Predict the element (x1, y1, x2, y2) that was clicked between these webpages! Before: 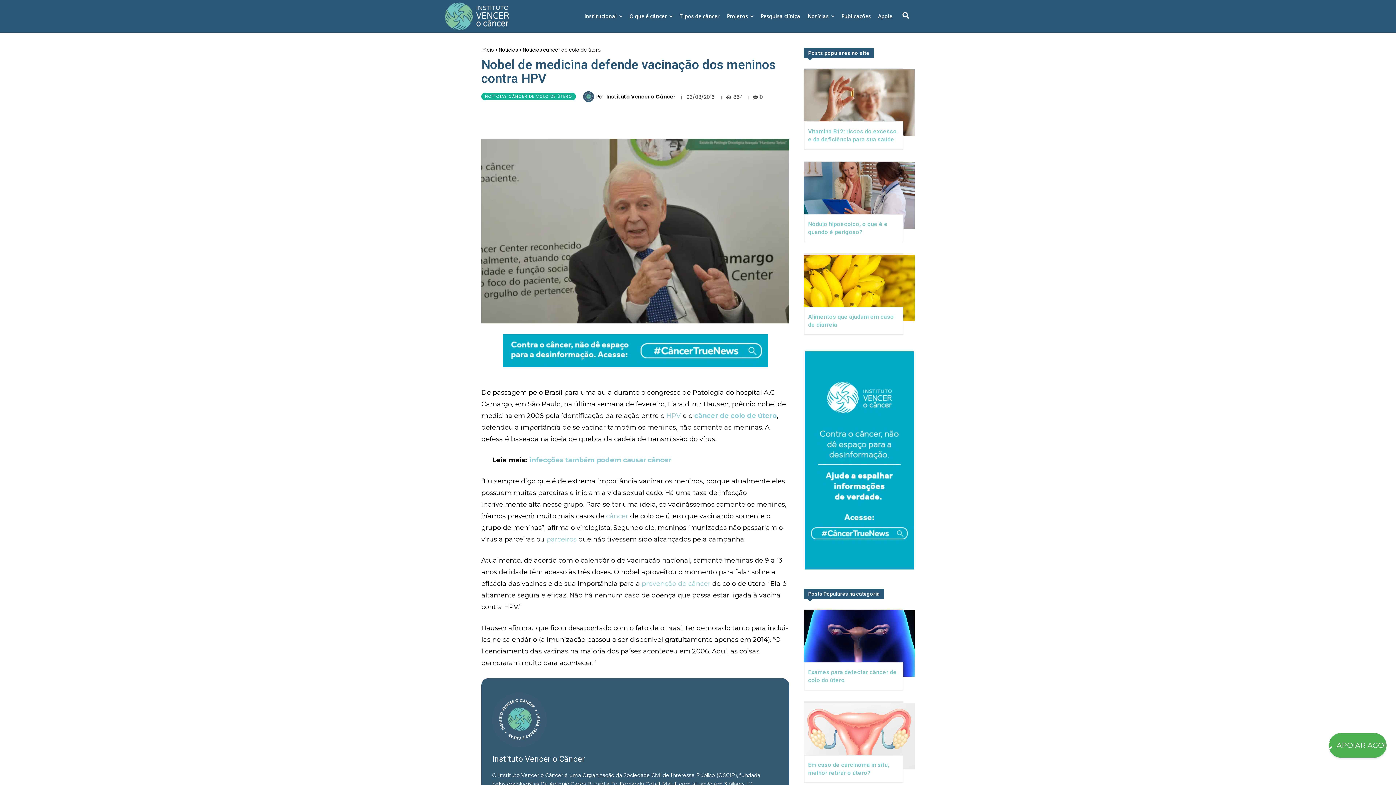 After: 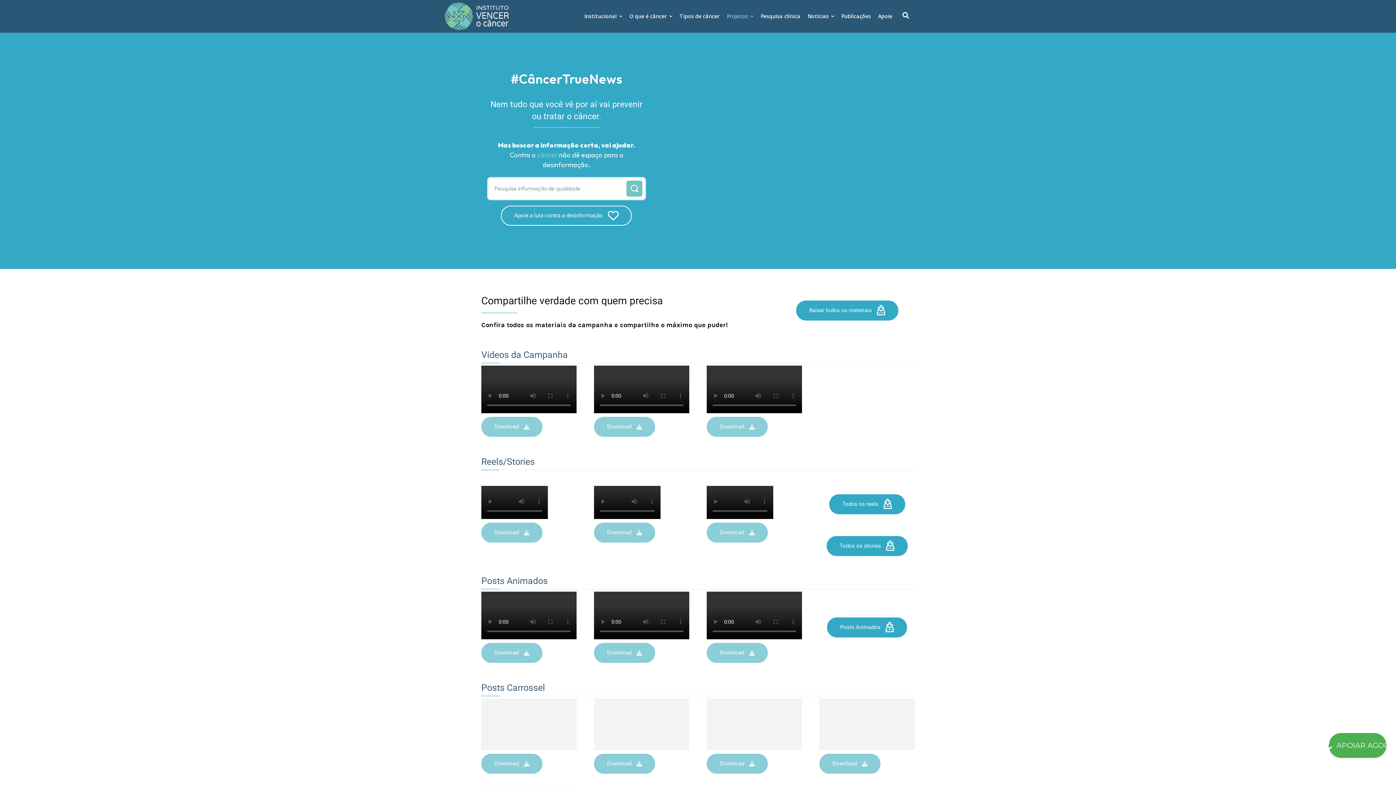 Action: bbox: (804, 351, 914, 569)